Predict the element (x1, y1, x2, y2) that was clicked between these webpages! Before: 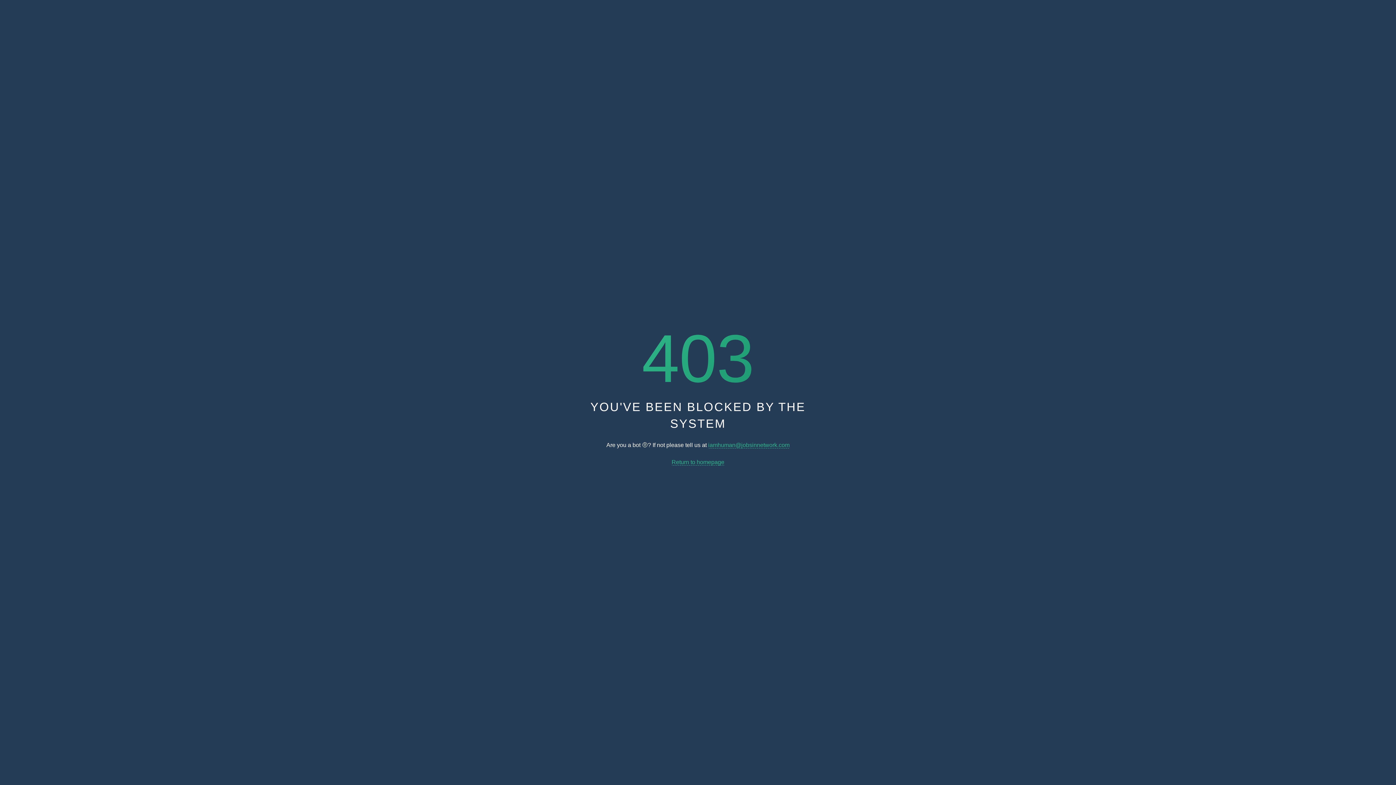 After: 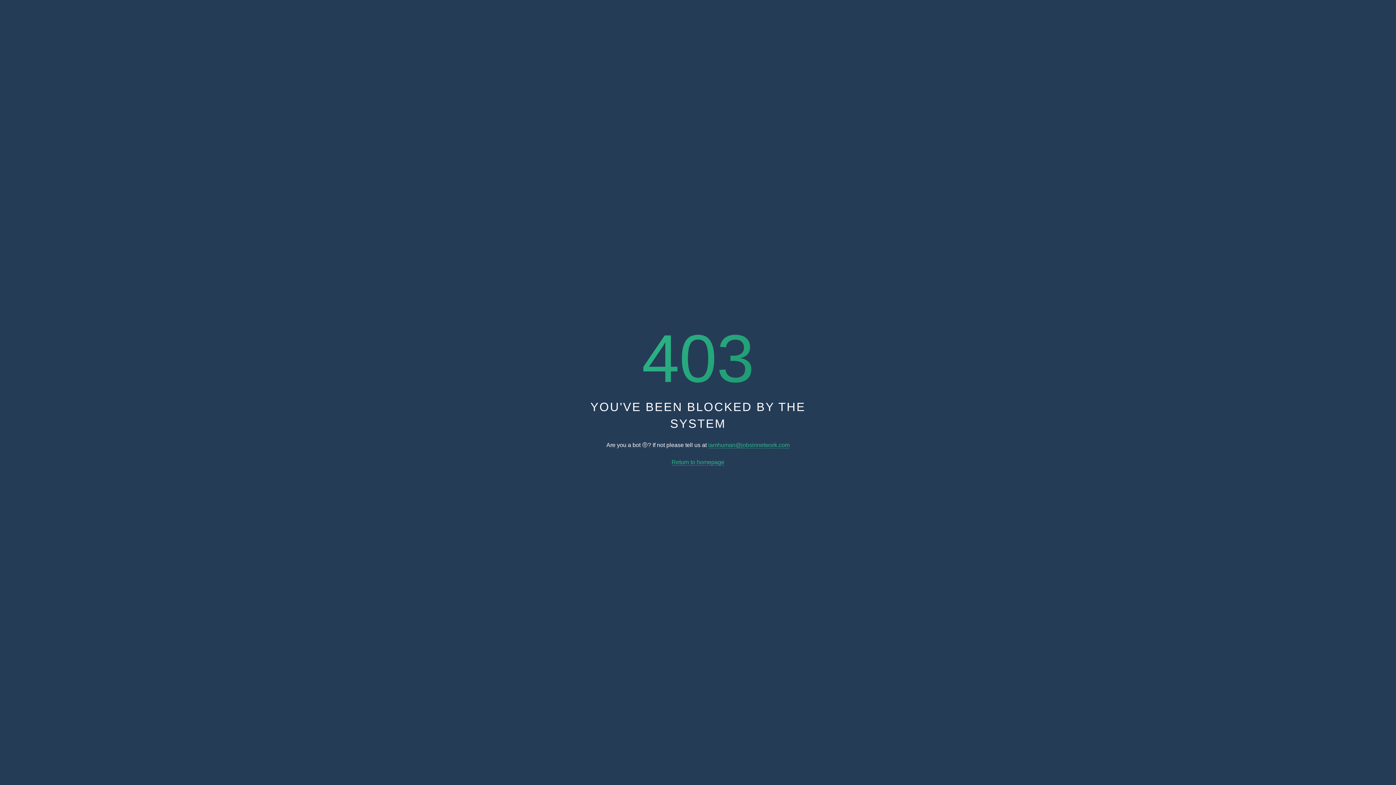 Action: label: iamhuman@jobsinnetwork.com bbox: (708, 442, 789, 448)